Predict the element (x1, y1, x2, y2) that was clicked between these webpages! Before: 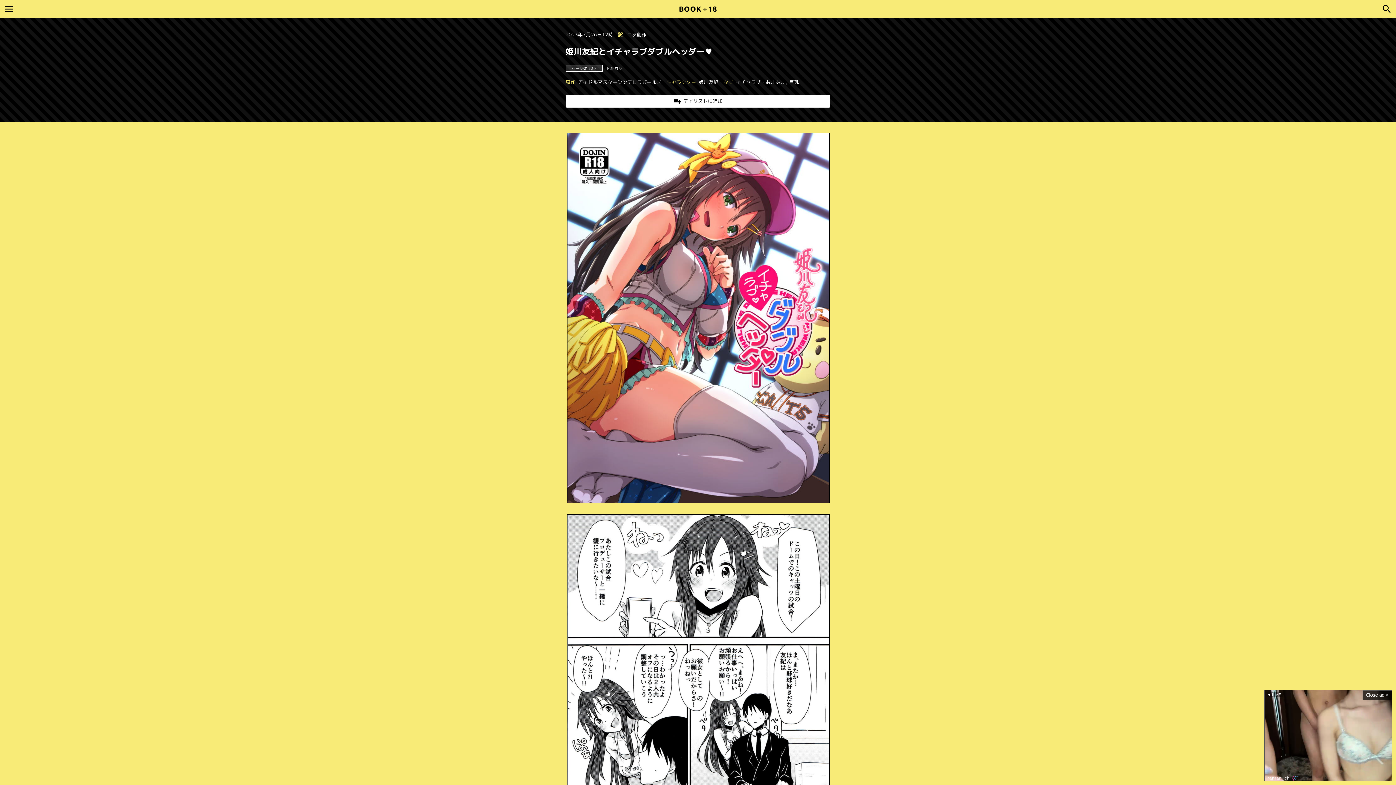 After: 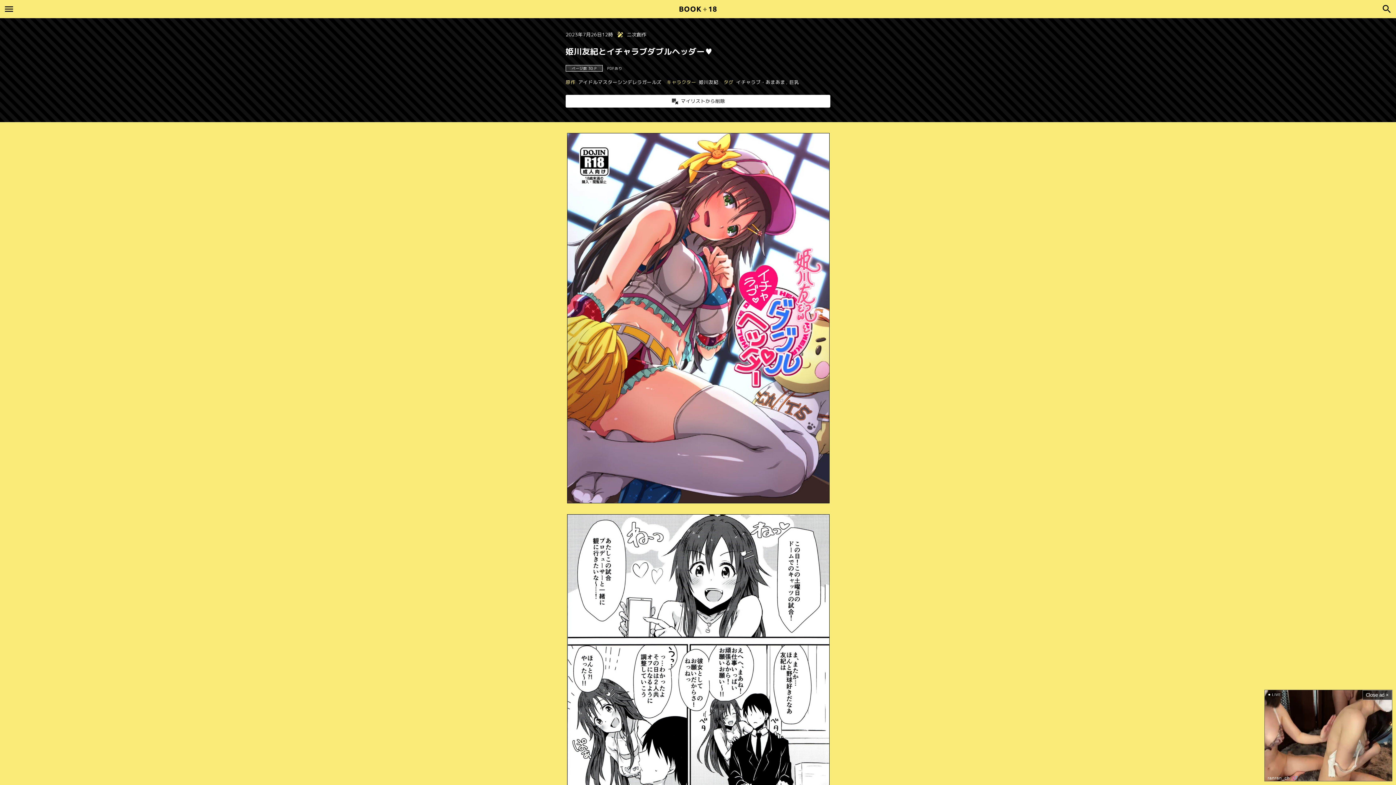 Action: bbox: (673, 97, 722, 104) label: マイリストに追加